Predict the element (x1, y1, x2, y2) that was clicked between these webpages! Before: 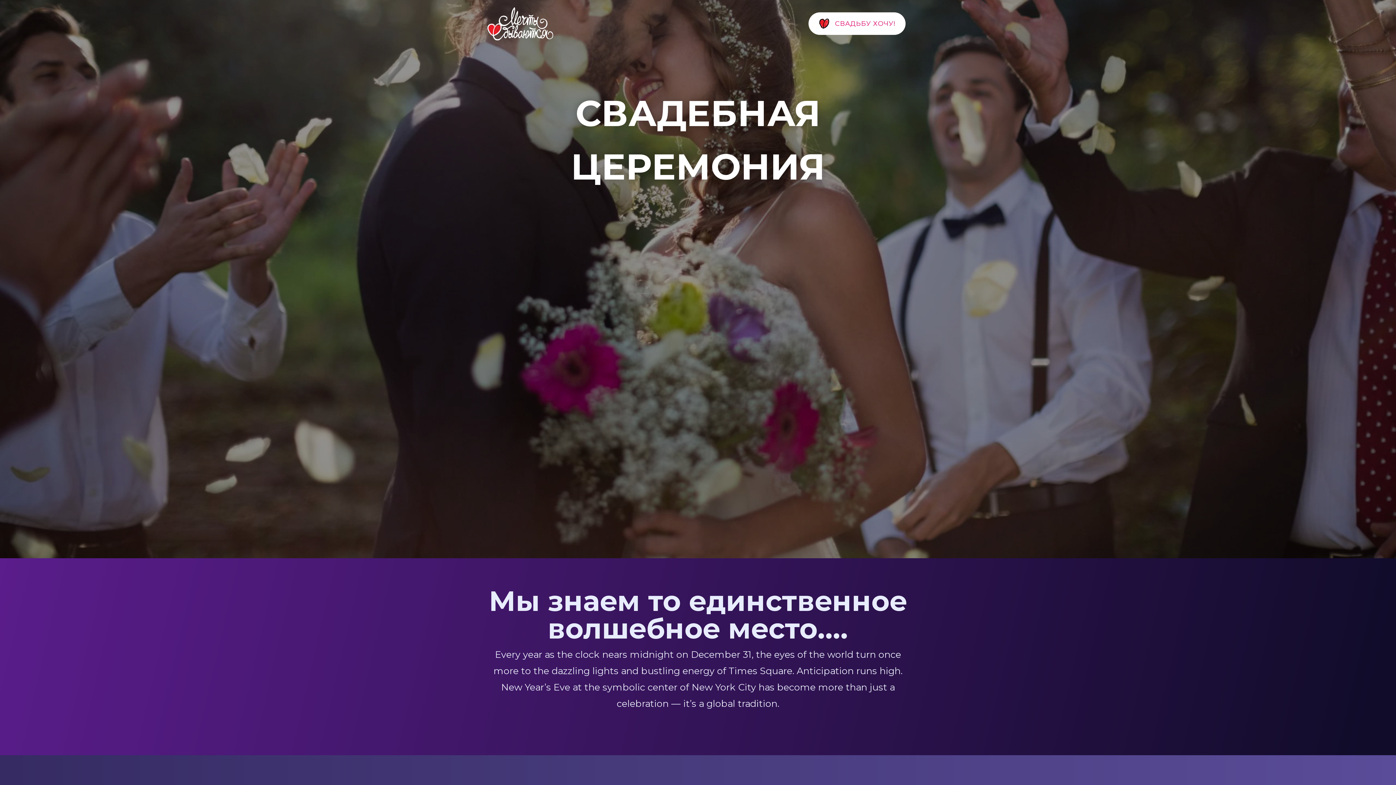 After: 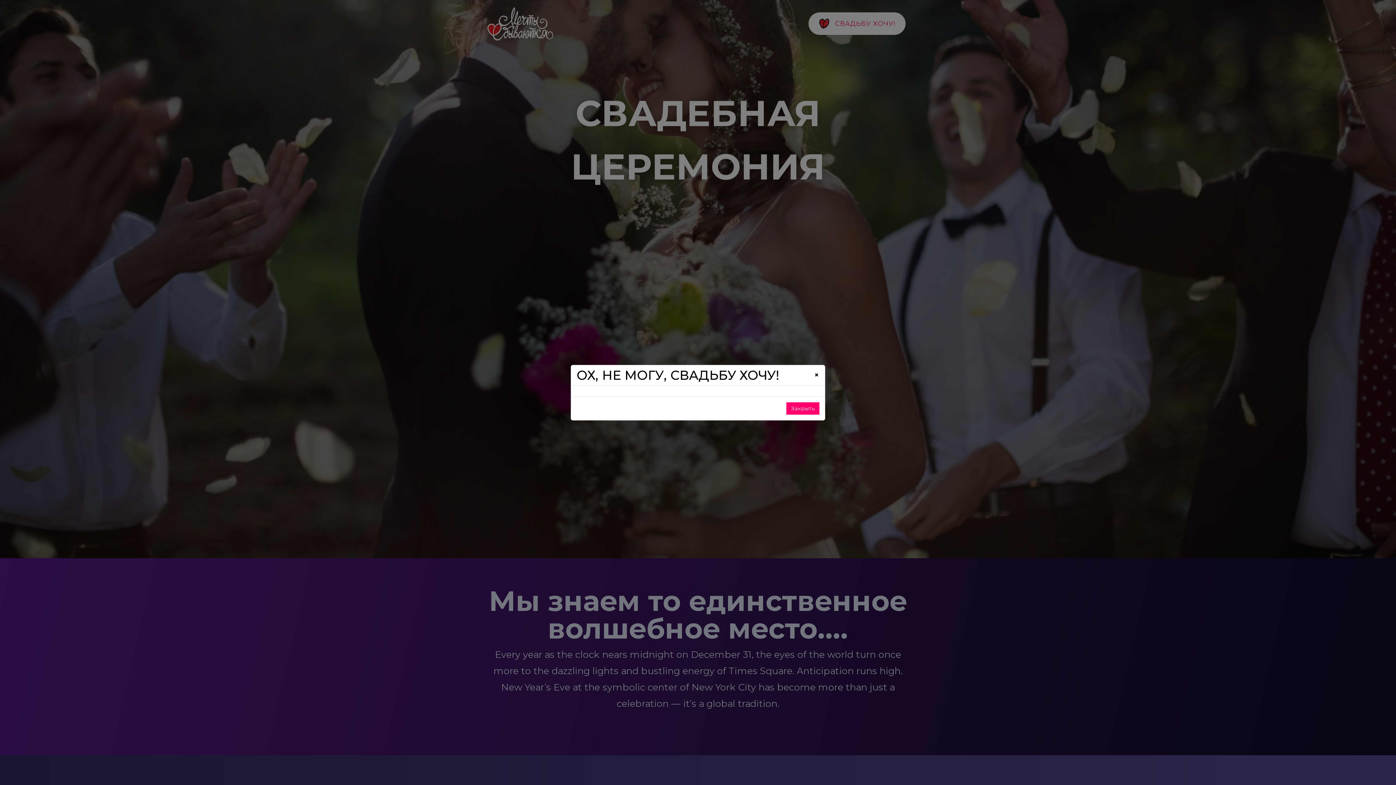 Action: label: СВАДЬБУ ХОЧУ! bbox: (808, 12, 905, 35)